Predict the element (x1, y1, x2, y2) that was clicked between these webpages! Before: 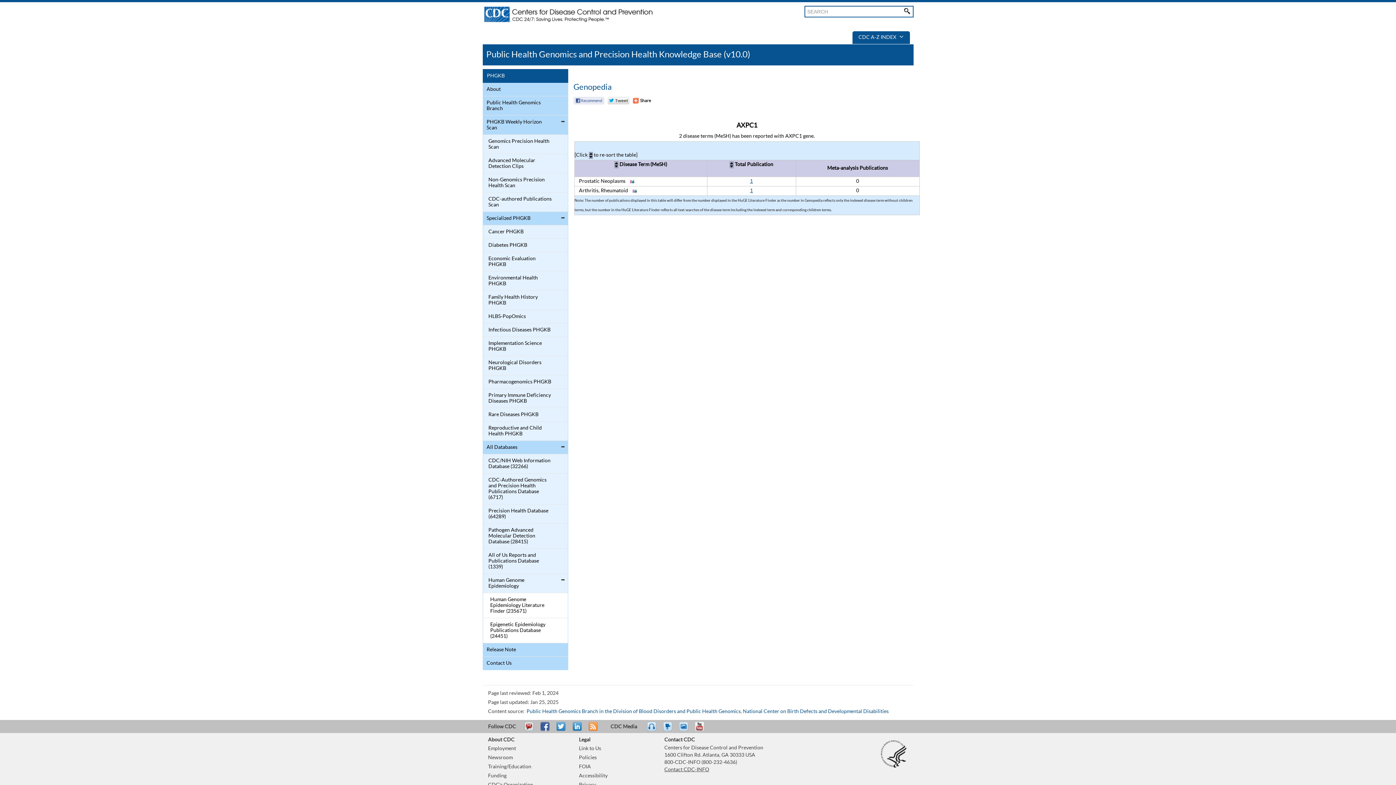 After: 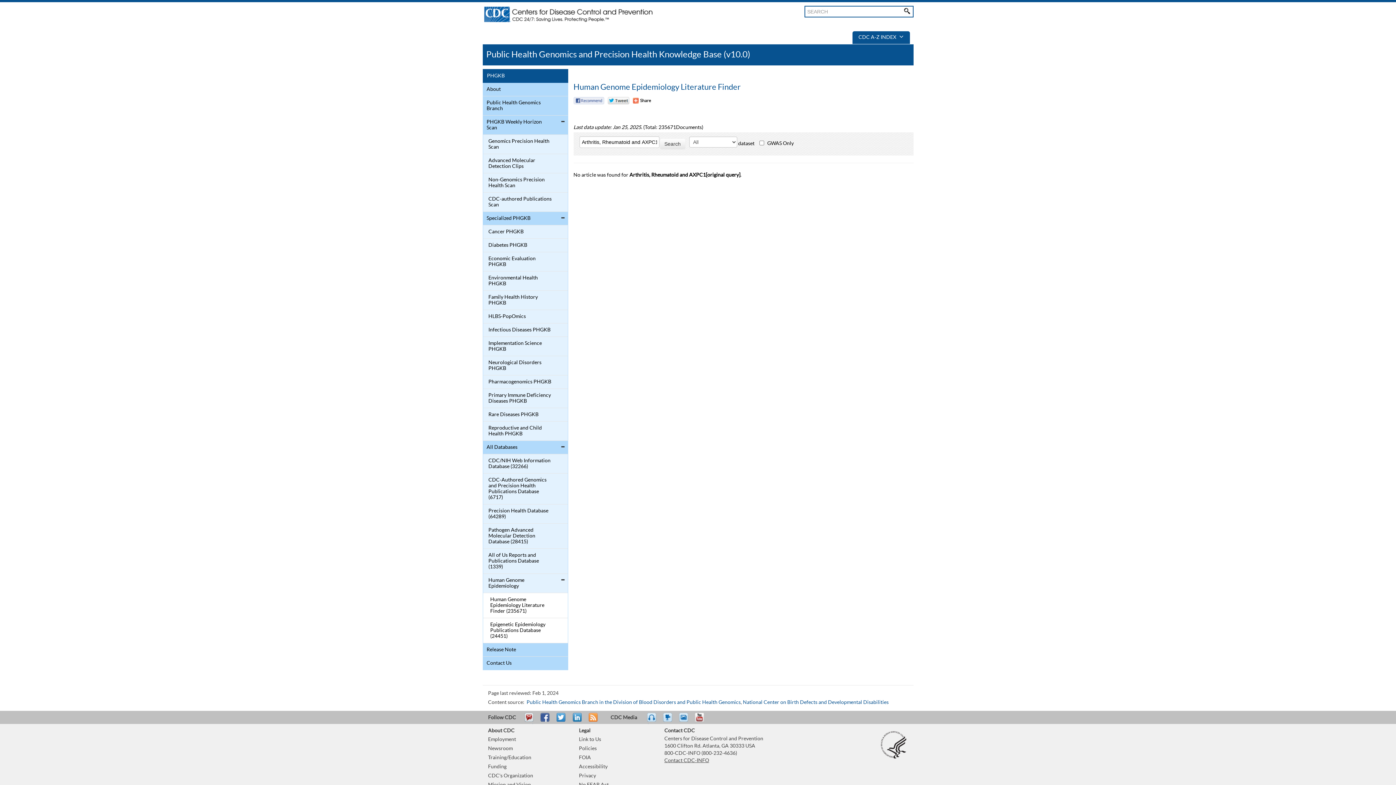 Action: label: 1 bbox: (750, 188, 753, 193)